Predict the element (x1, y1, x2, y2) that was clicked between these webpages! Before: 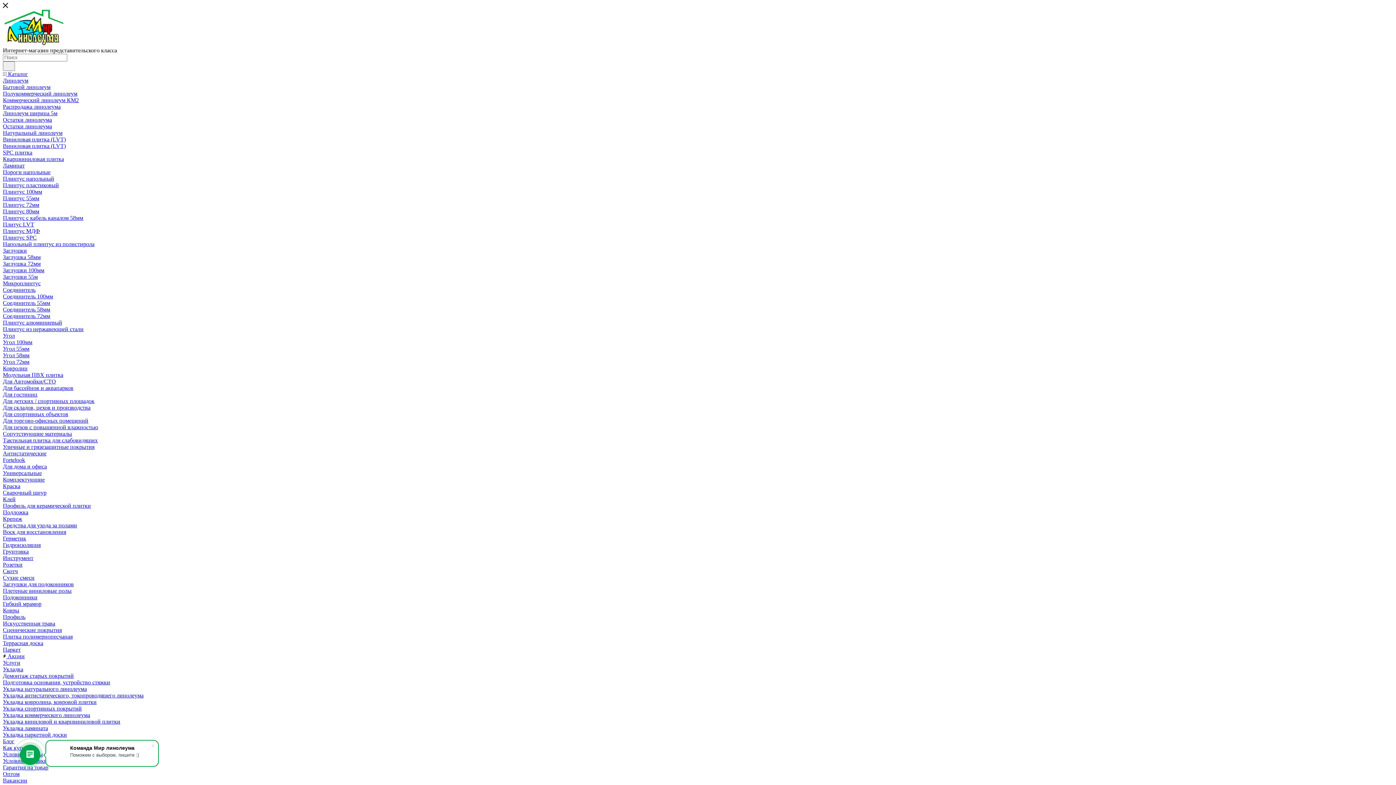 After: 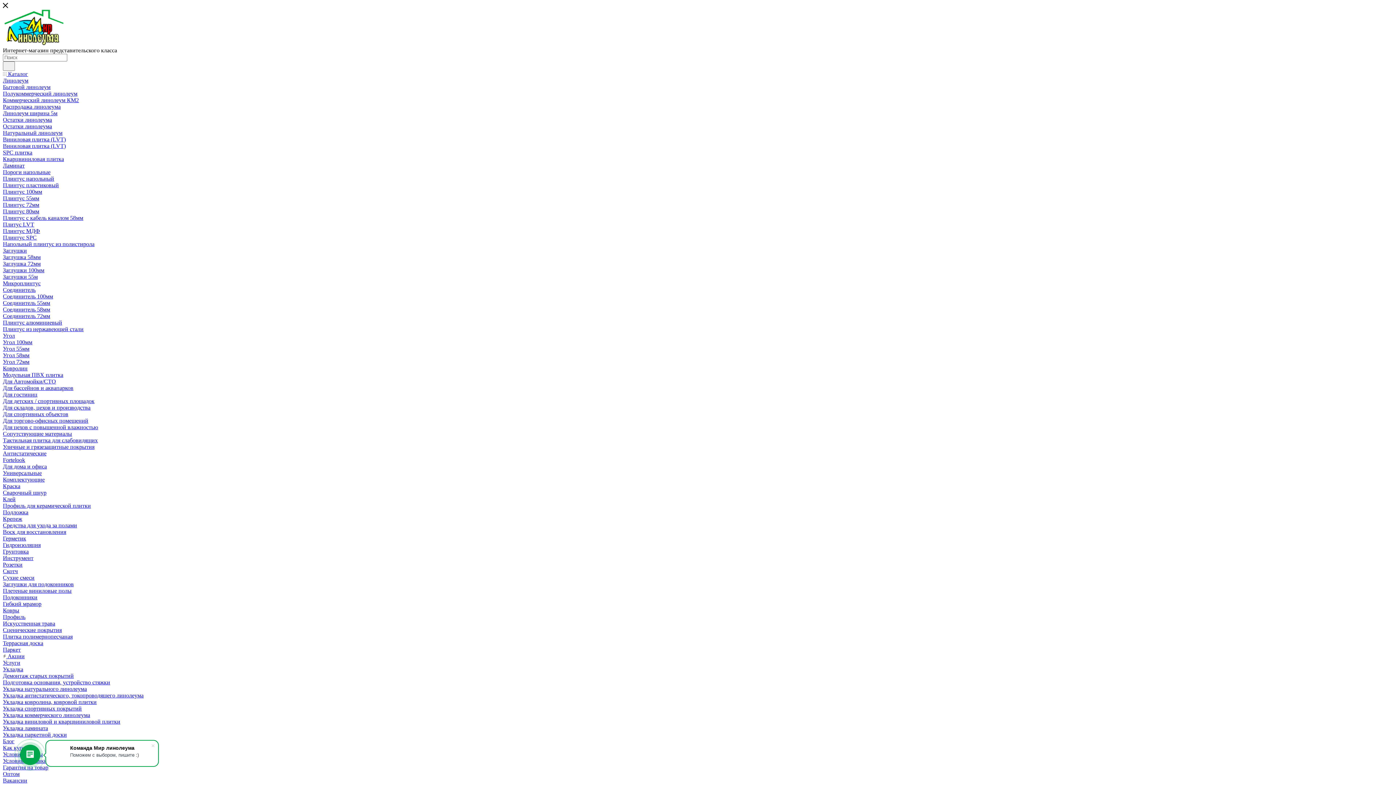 Action: label: Линолеум ширина 5м bbox: (2, 110, 57, 116)